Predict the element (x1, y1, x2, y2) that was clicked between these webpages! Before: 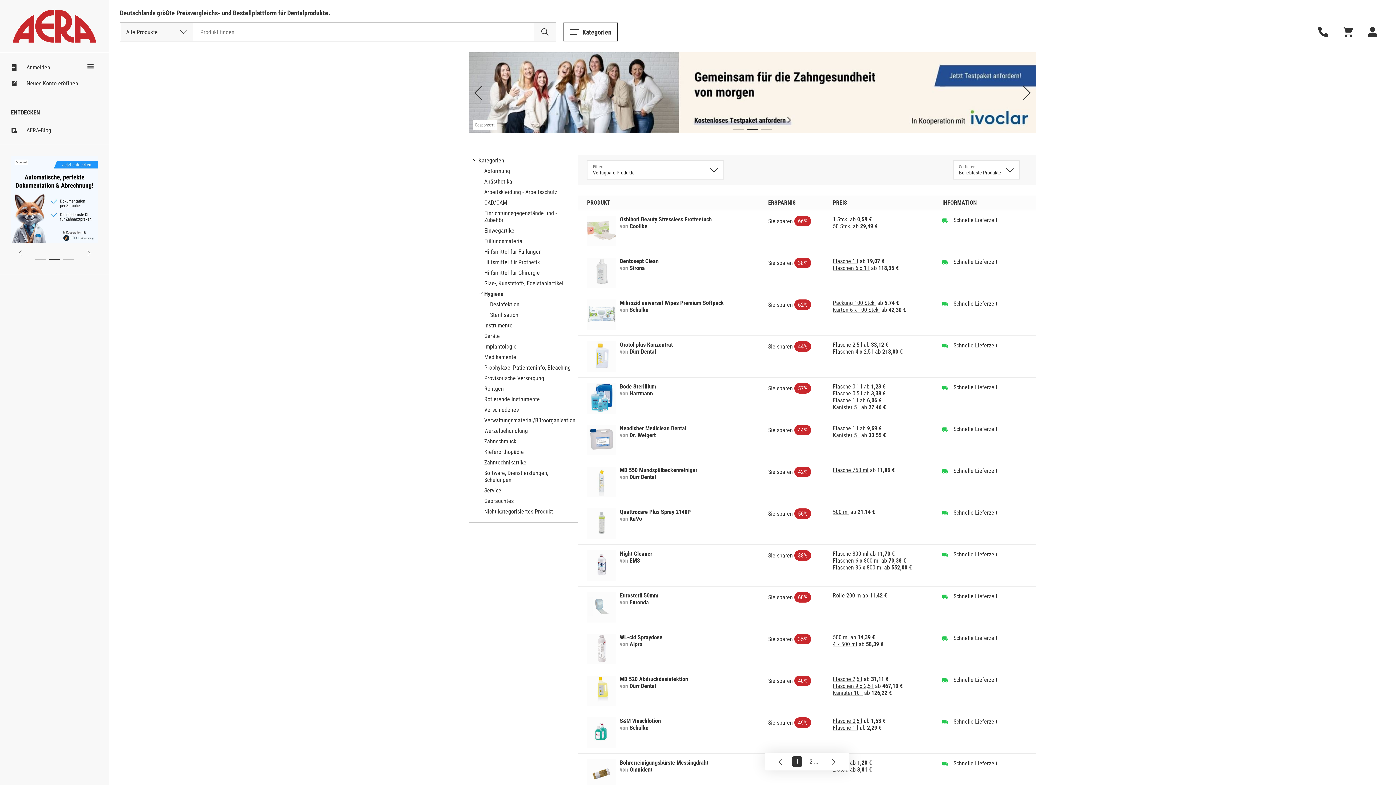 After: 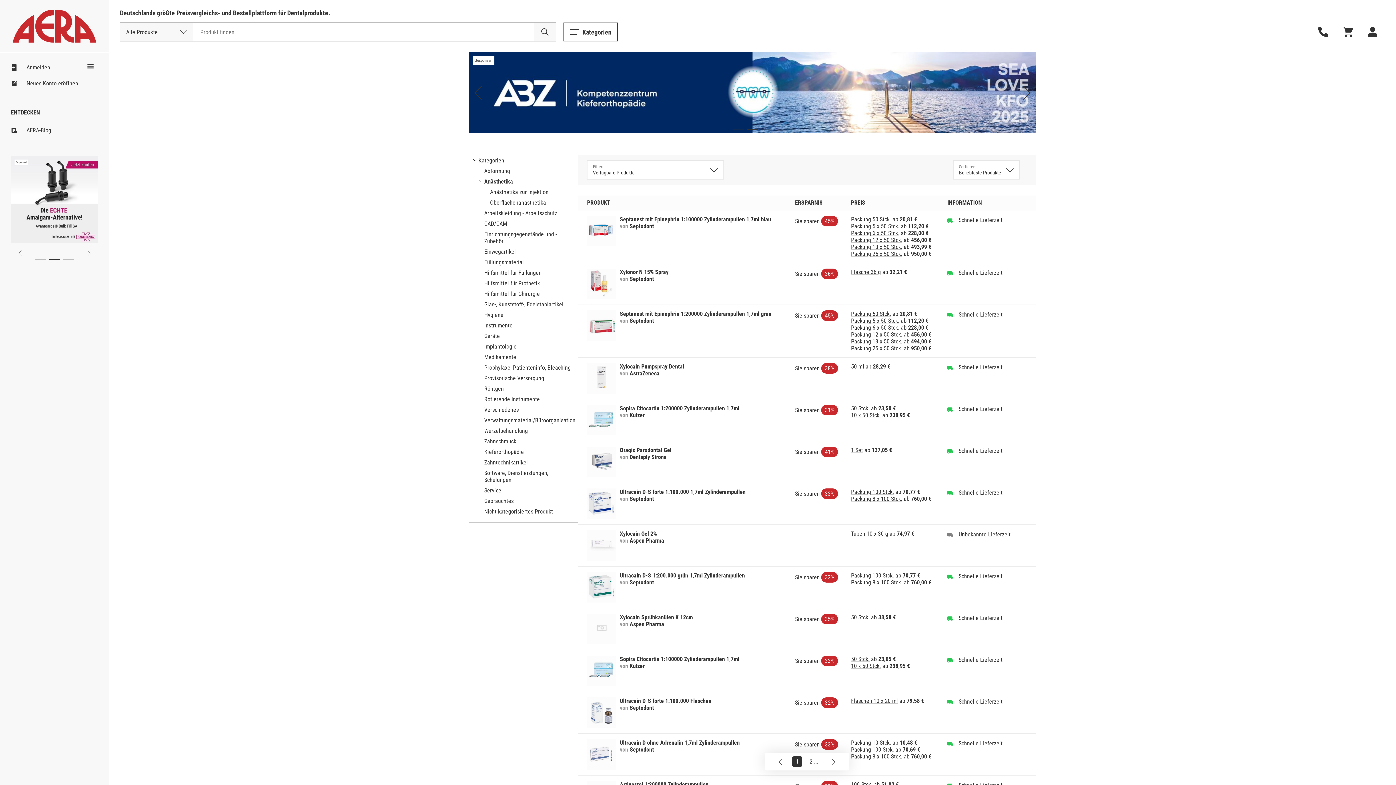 Action: label: Anästhetika bbox: (484, 178, 512, 185)